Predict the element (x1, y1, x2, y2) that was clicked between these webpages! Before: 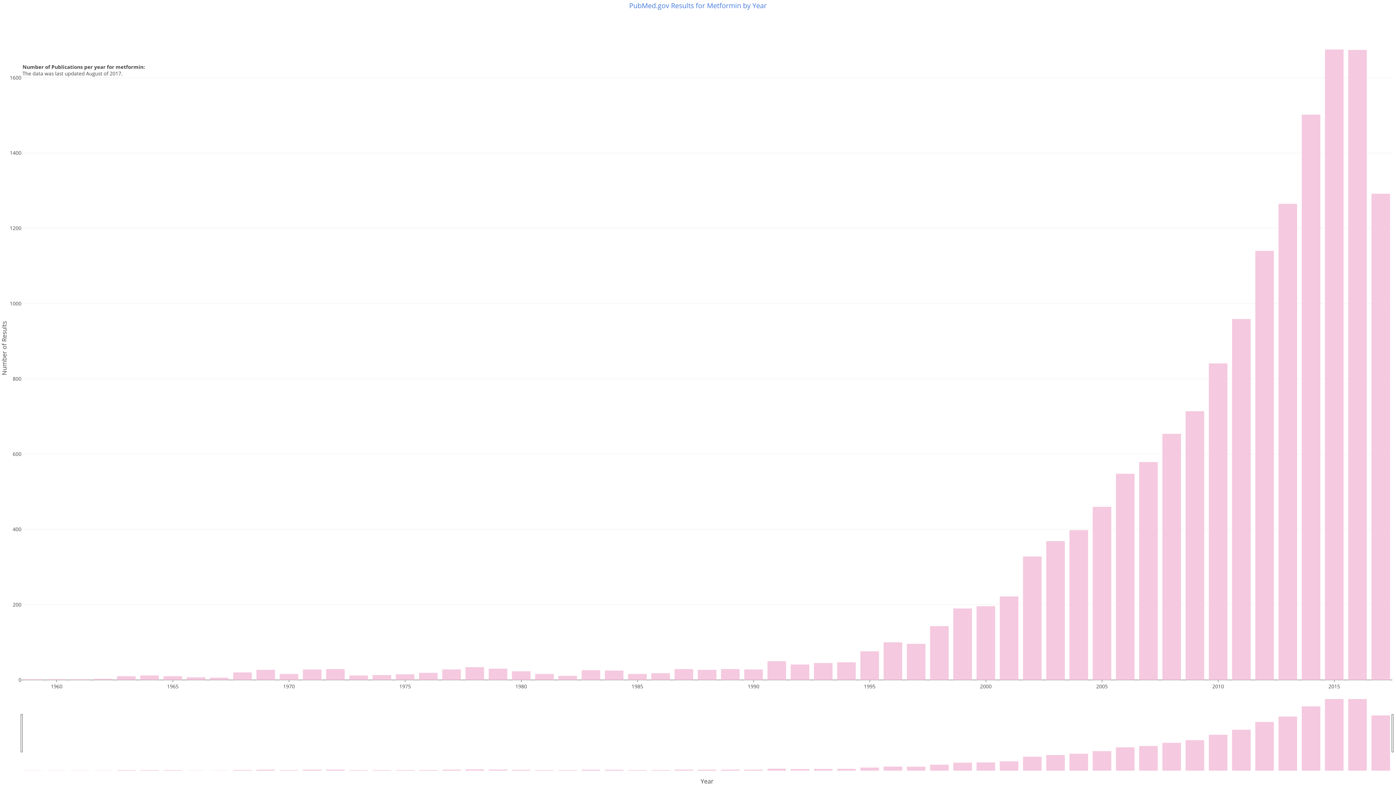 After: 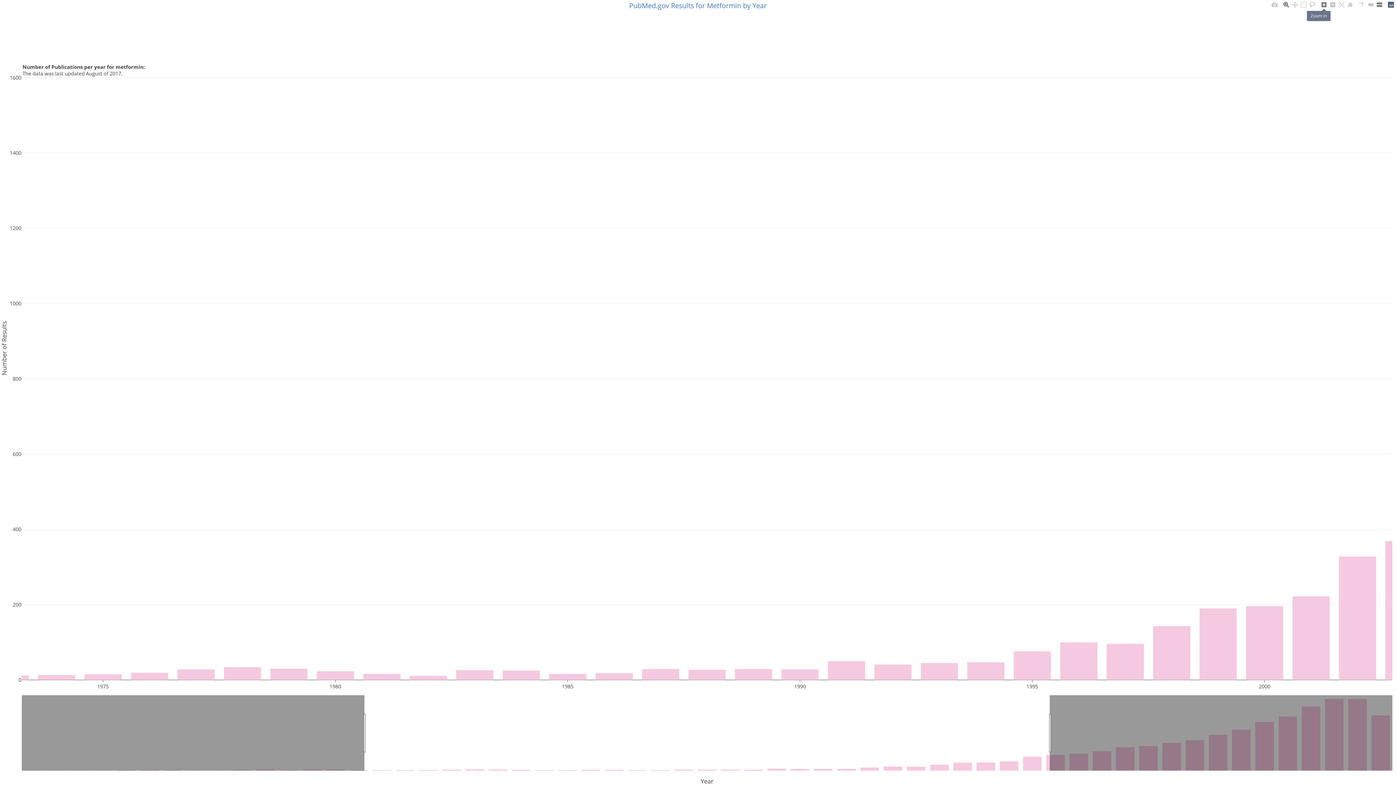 Action: bbox: (1320, 0, 1328, 9)